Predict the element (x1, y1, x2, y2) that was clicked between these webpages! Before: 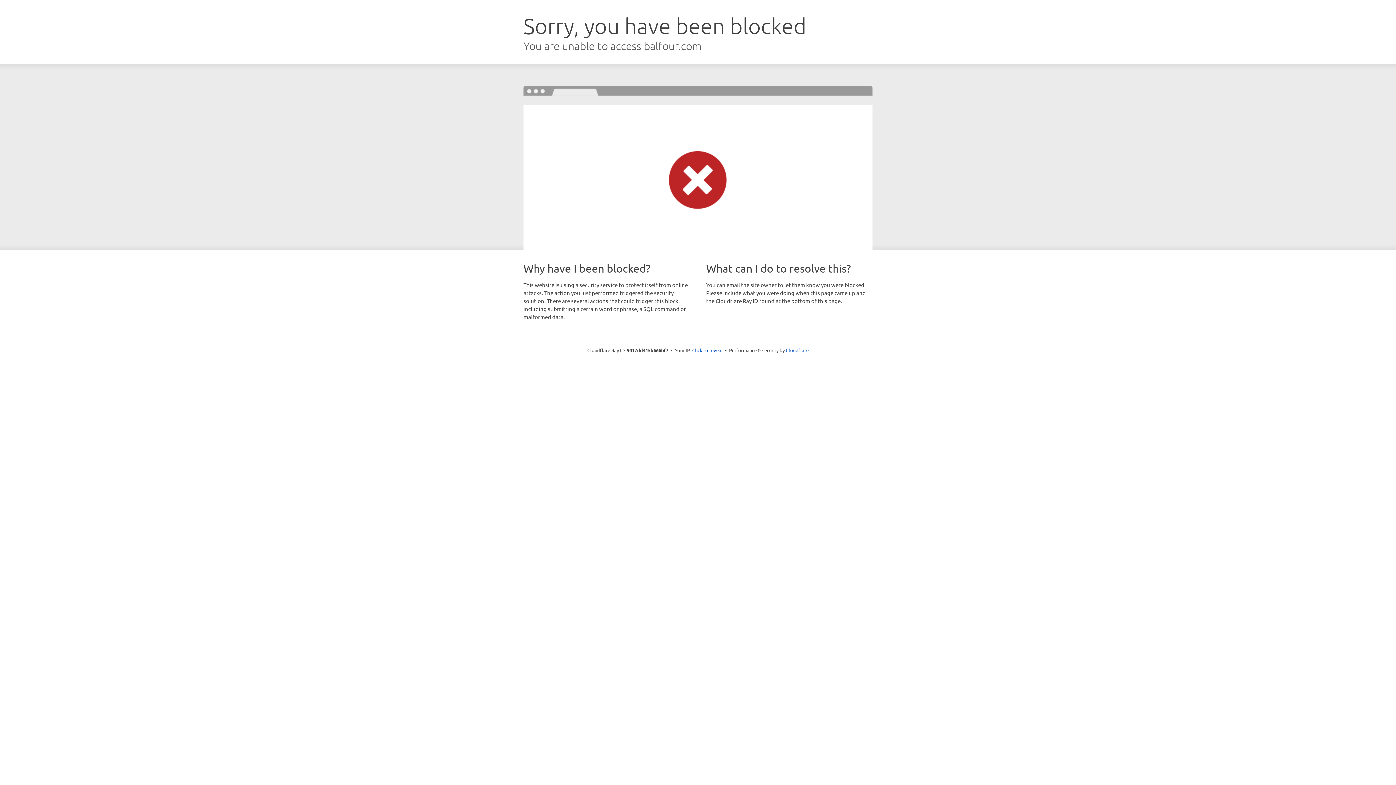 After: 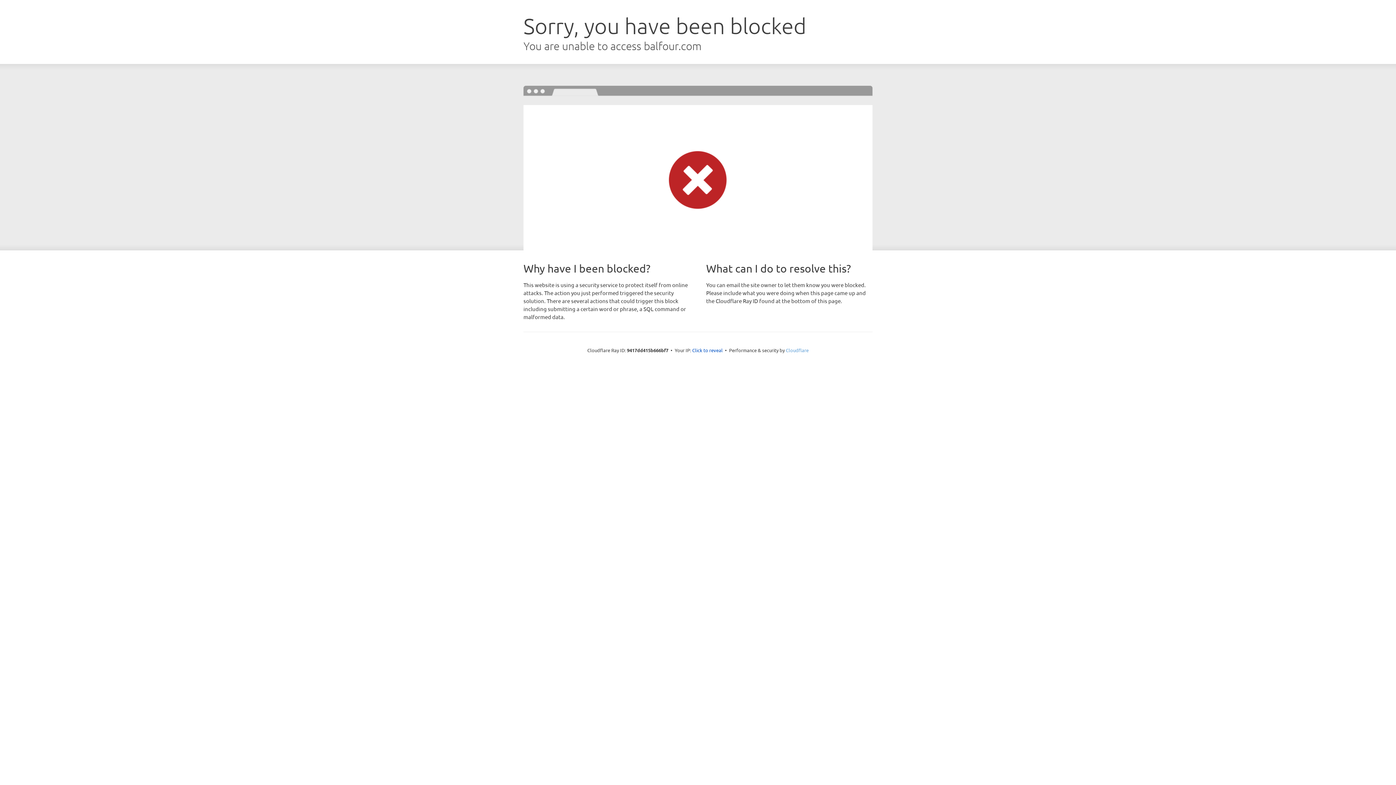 Action: label: Cloudflare bbox: (786, 347, 808, 353)